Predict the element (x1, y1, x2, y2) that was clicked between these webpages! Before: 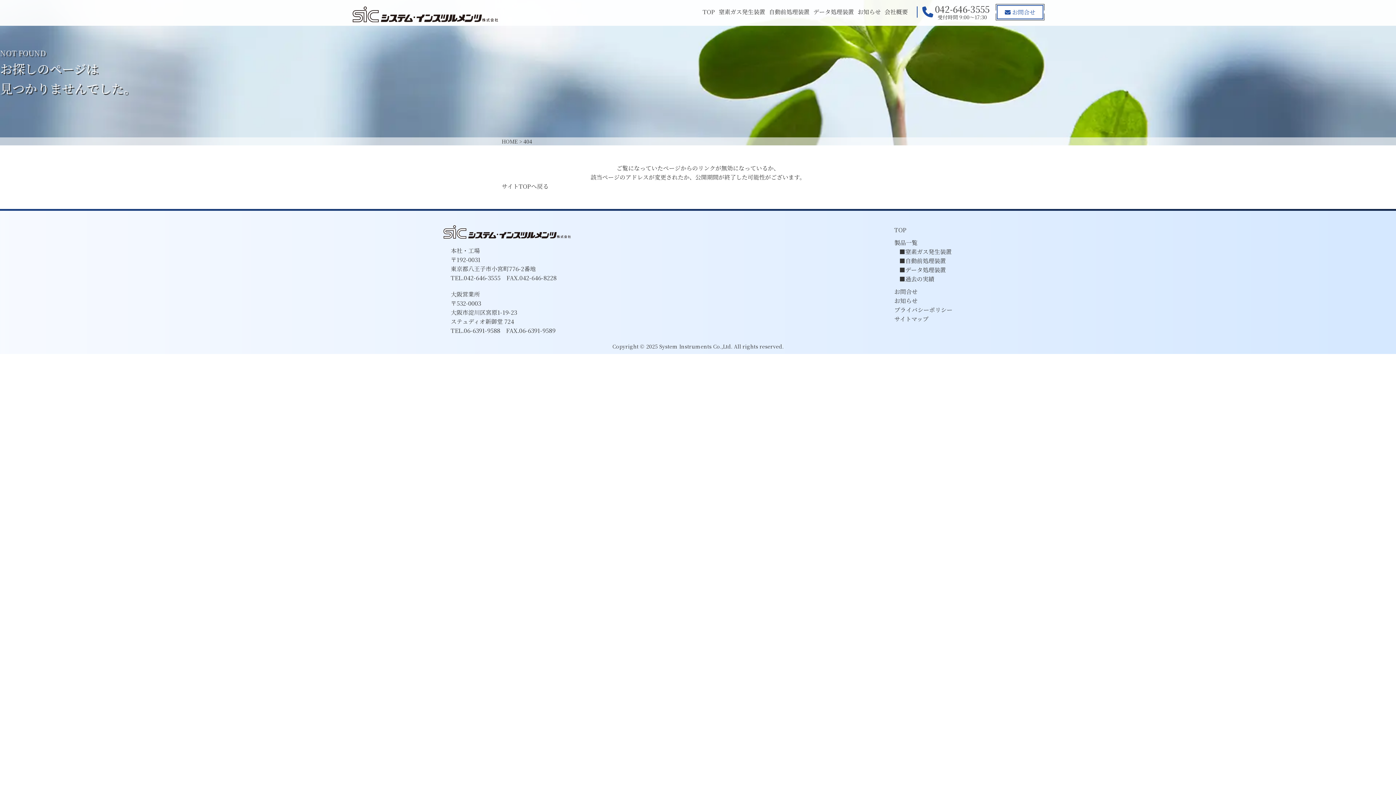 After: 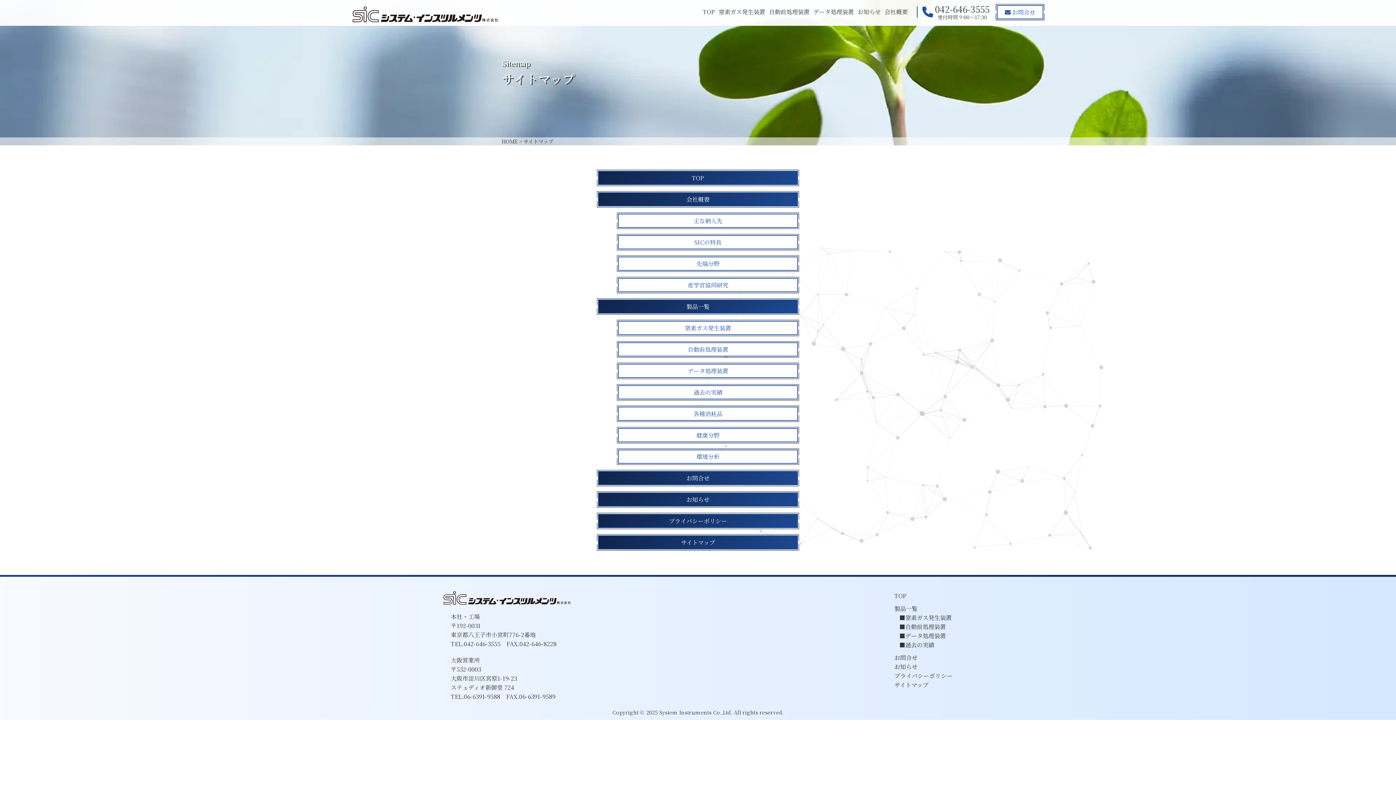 Action: label: サイトマップ bbox: (894, 314, 928, 323)